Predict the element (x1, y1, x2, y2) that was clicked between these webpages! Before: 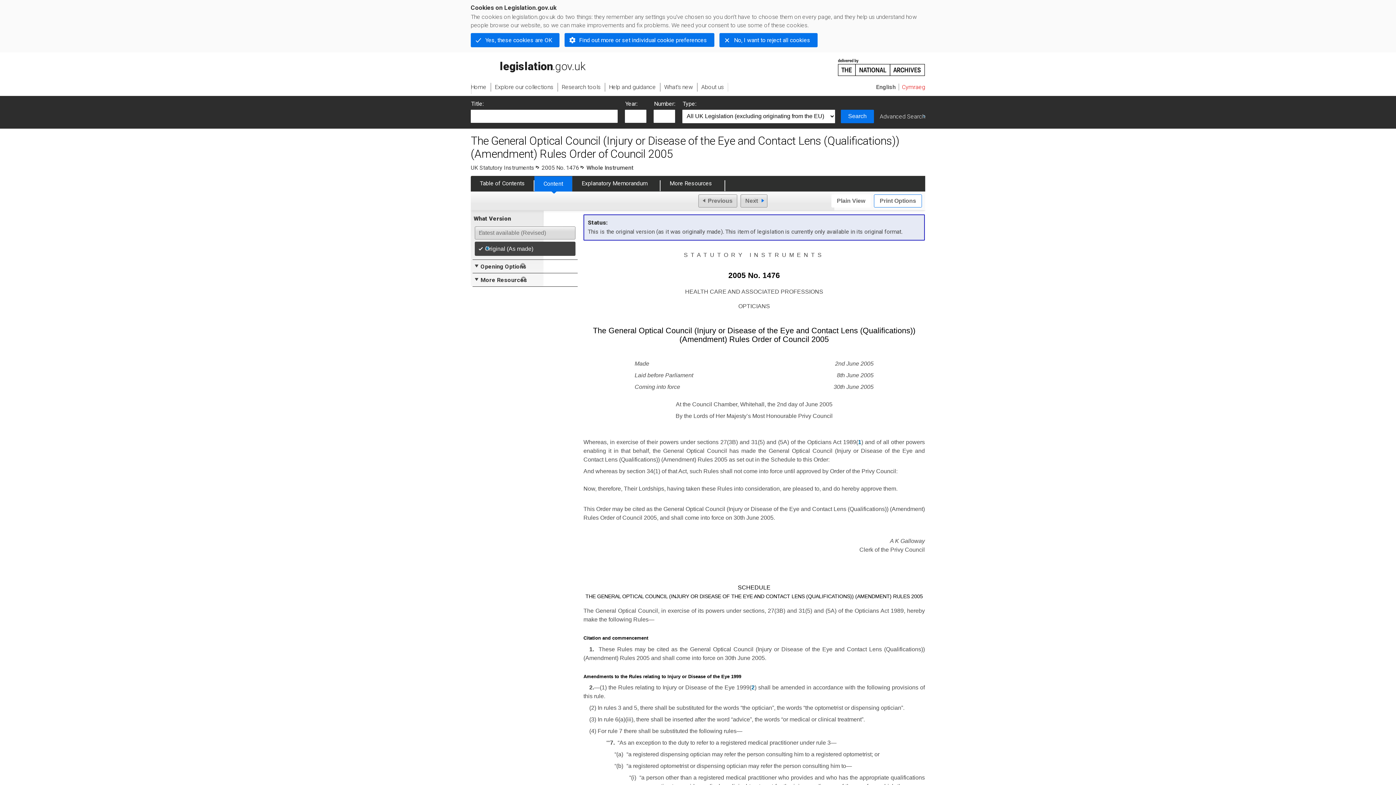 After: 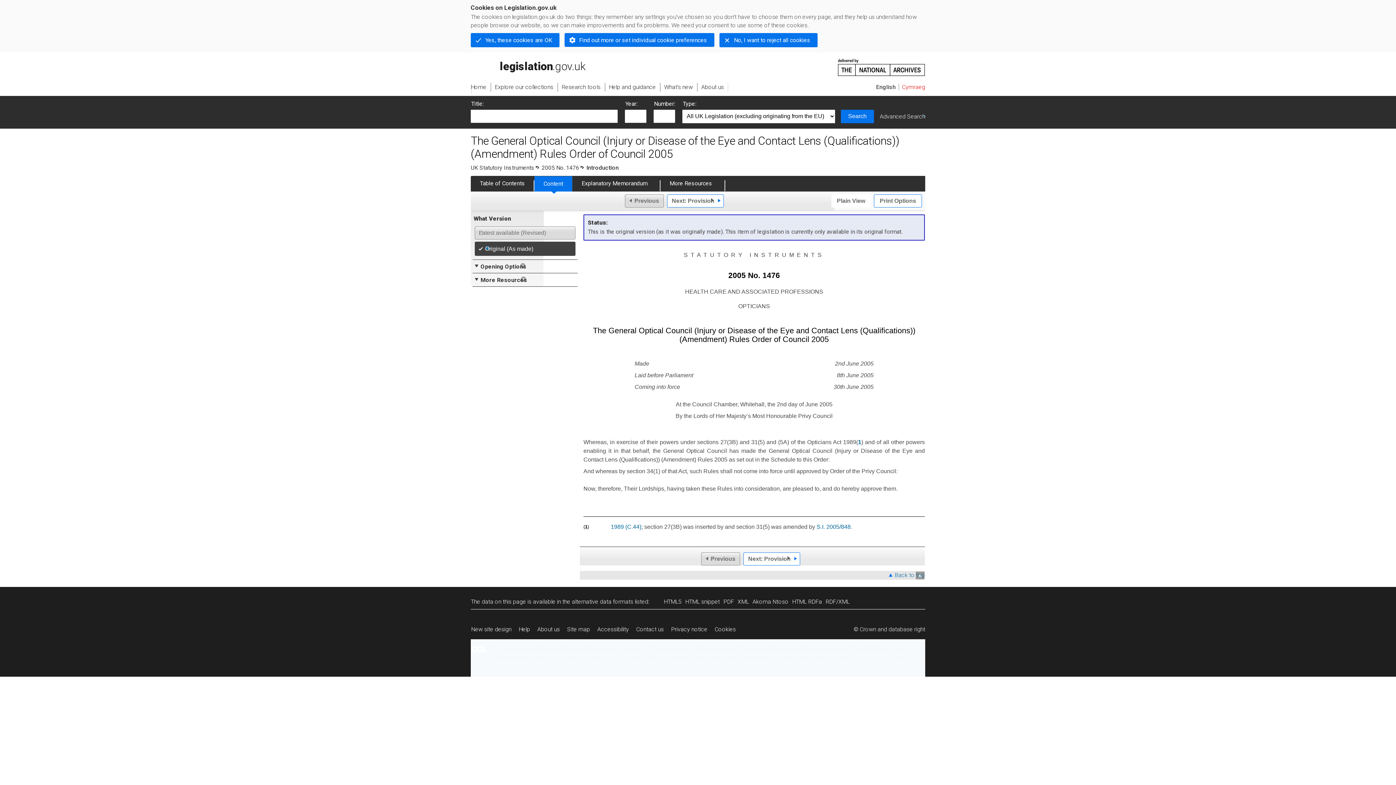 Action: label: Content bbox: (534, 176, 572, 191)